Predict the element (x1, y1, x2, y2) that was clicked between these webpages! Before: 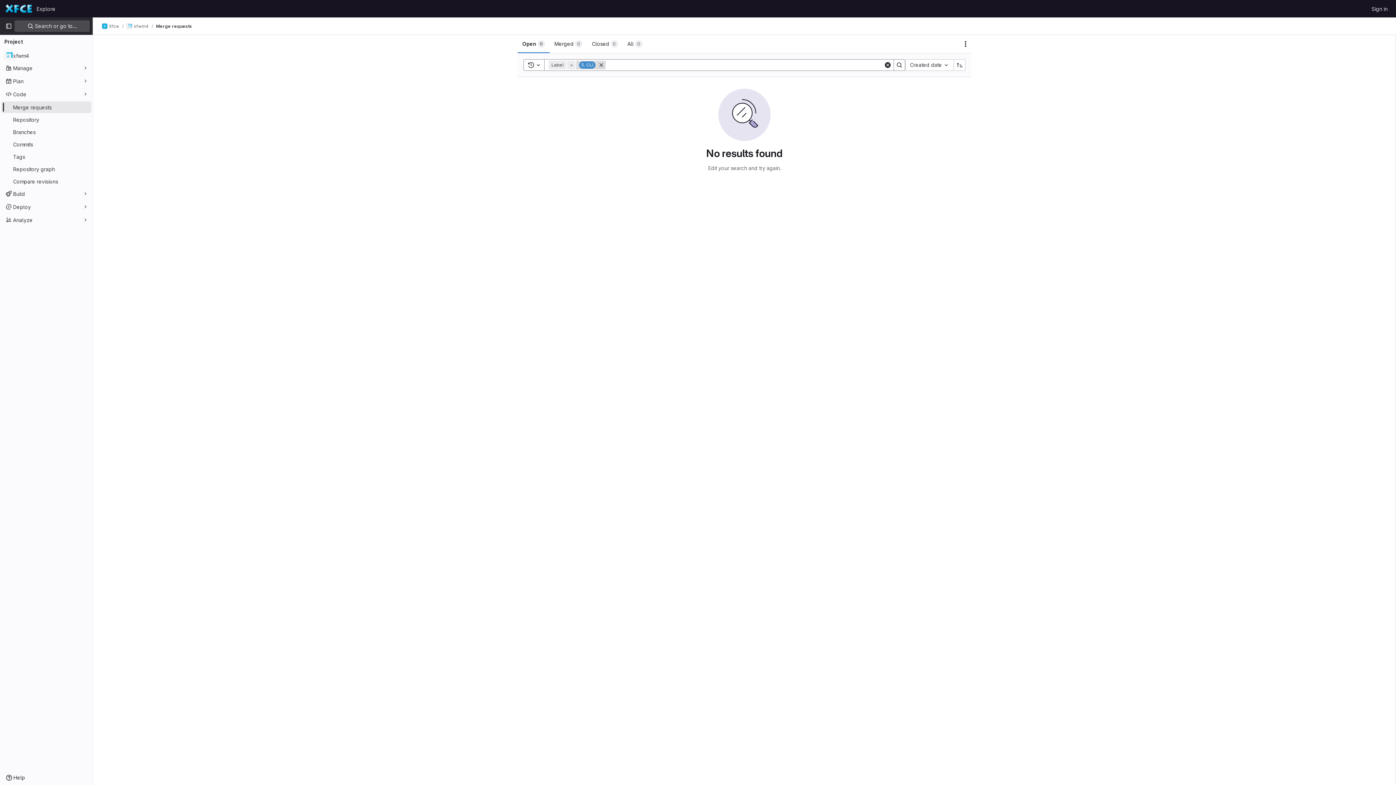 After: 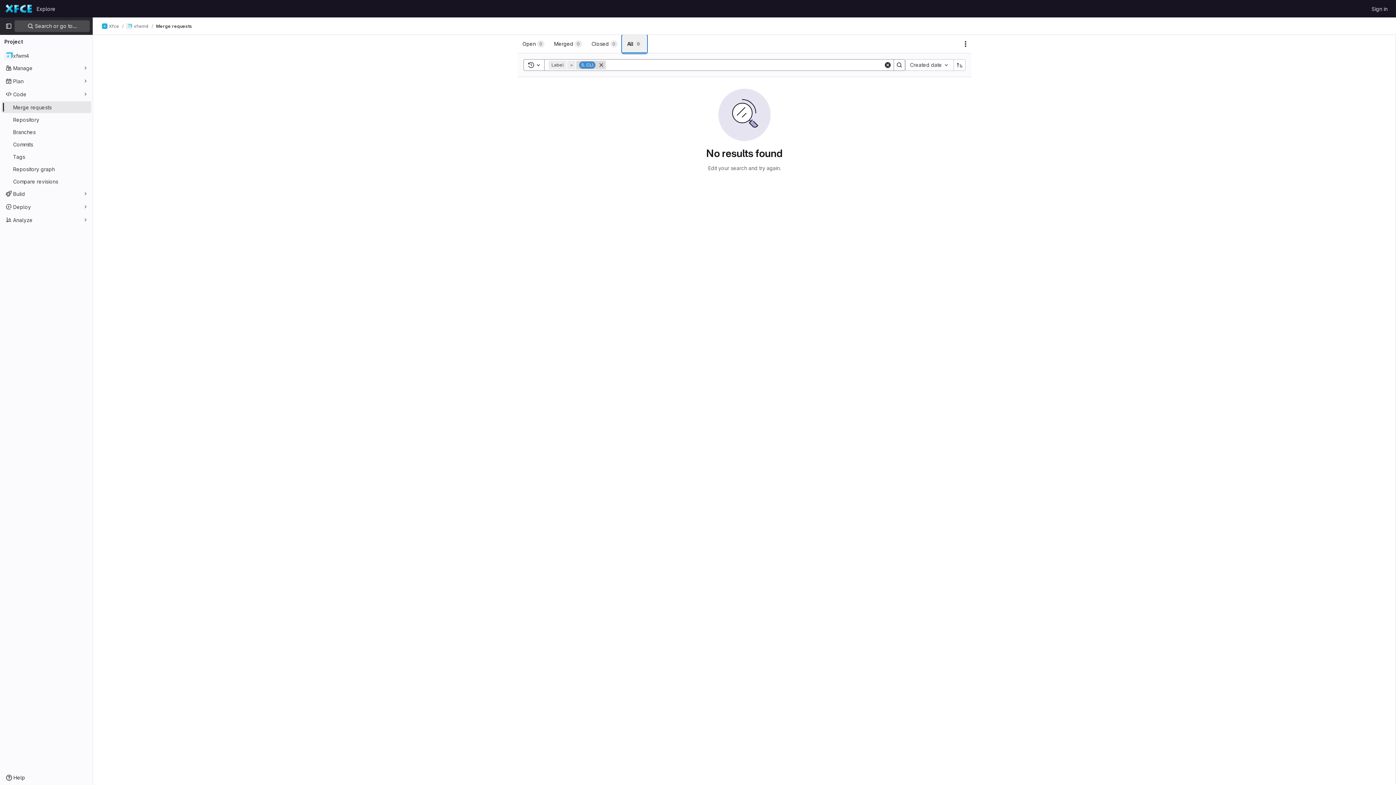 Action: label: All
0 bbox: (622, 34, 647, 53)